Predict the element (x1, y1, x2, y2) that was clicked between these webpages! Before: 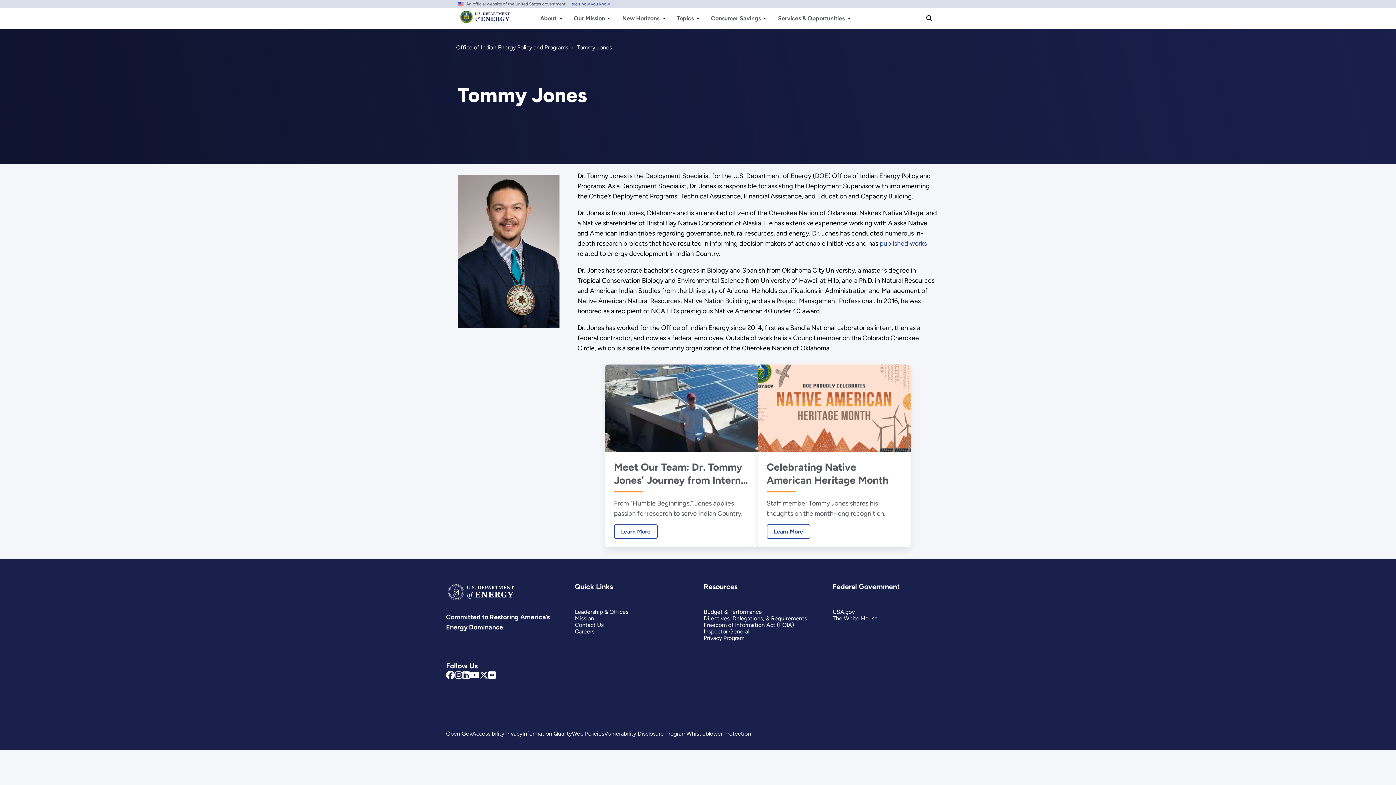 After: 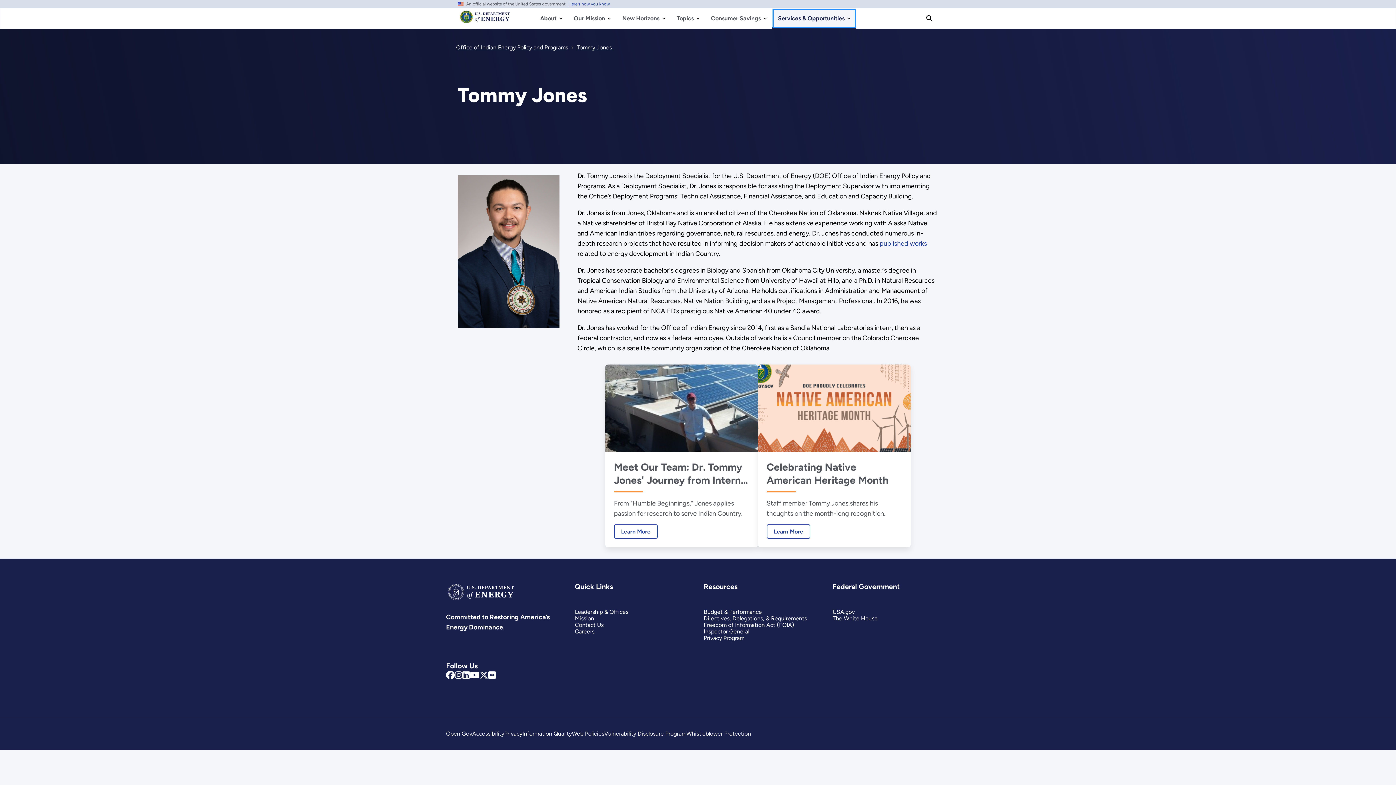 Action: label: Services & Opportunities bbox: (772, 8, 856, 28)